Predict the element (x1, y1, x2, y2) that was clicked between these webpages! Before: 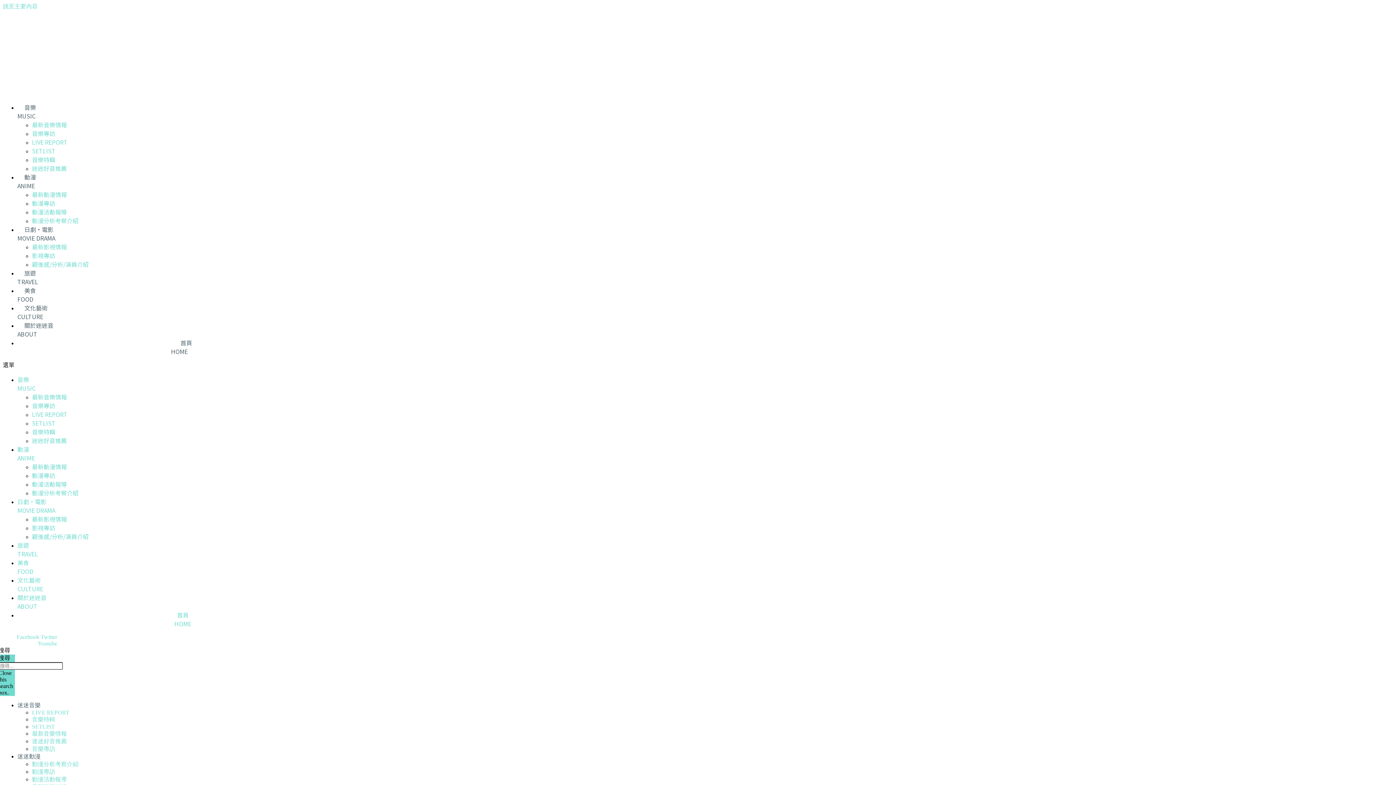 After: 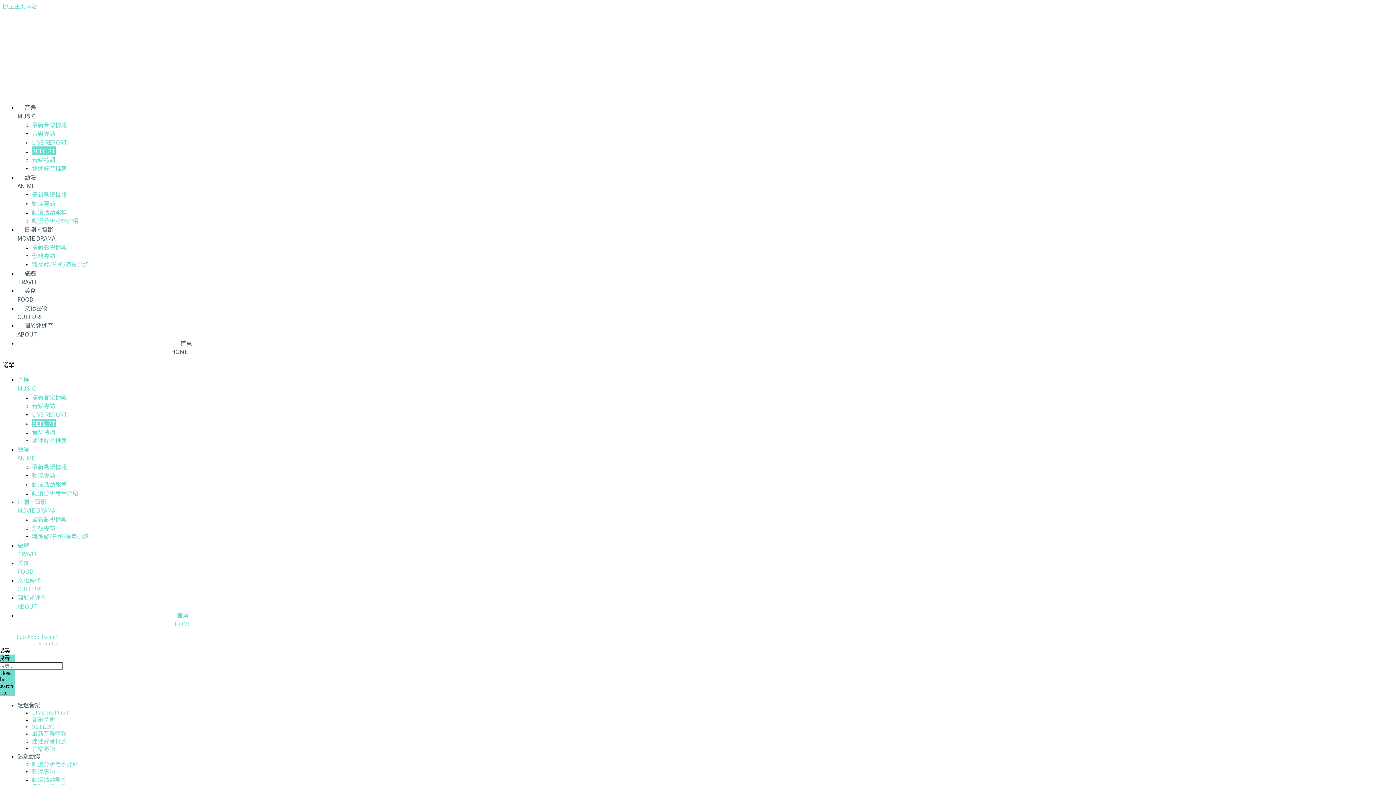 Action: label: SETLIST bbox: (32, 418, 55, 427)